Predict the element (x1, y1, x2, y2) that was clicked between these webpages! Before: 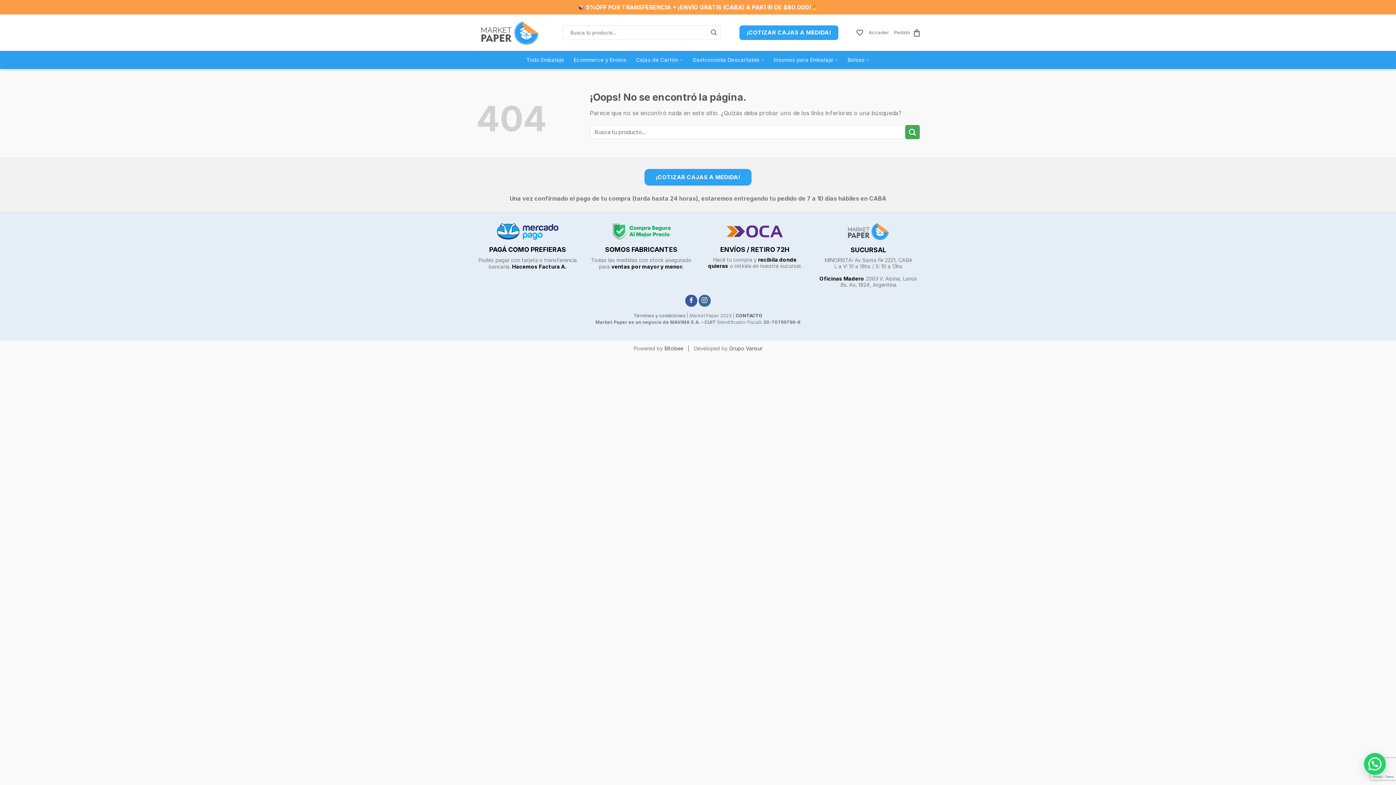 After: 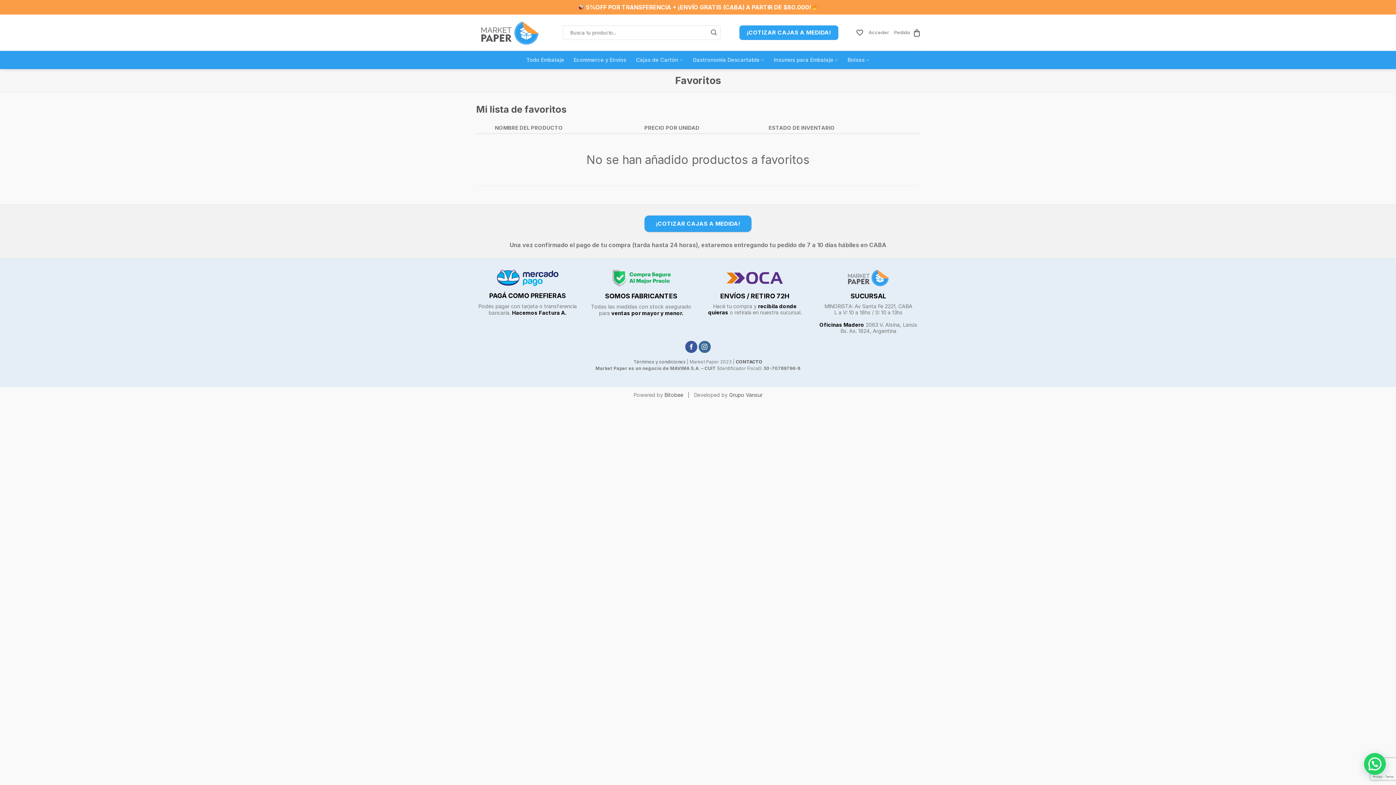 Action: bbox: (855, 25, 863, 40)